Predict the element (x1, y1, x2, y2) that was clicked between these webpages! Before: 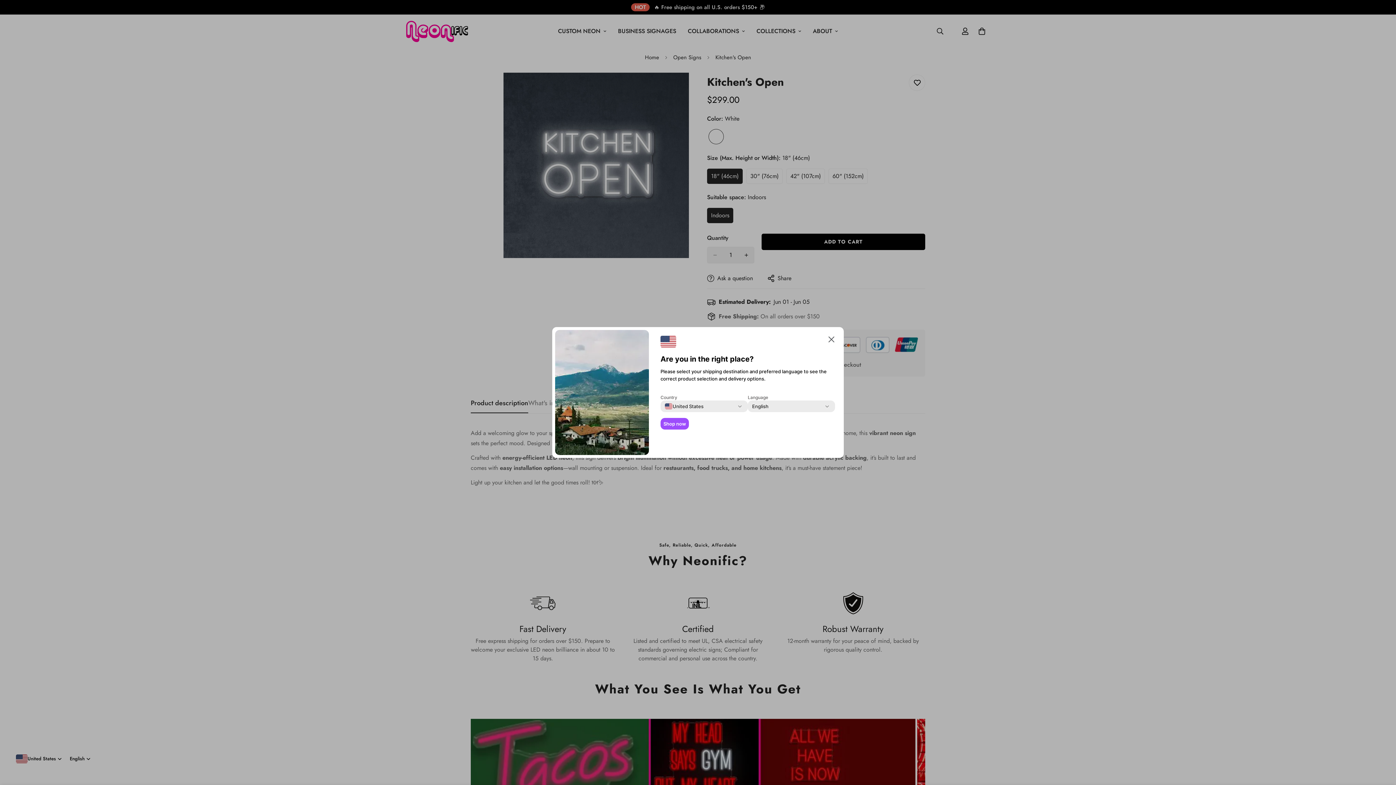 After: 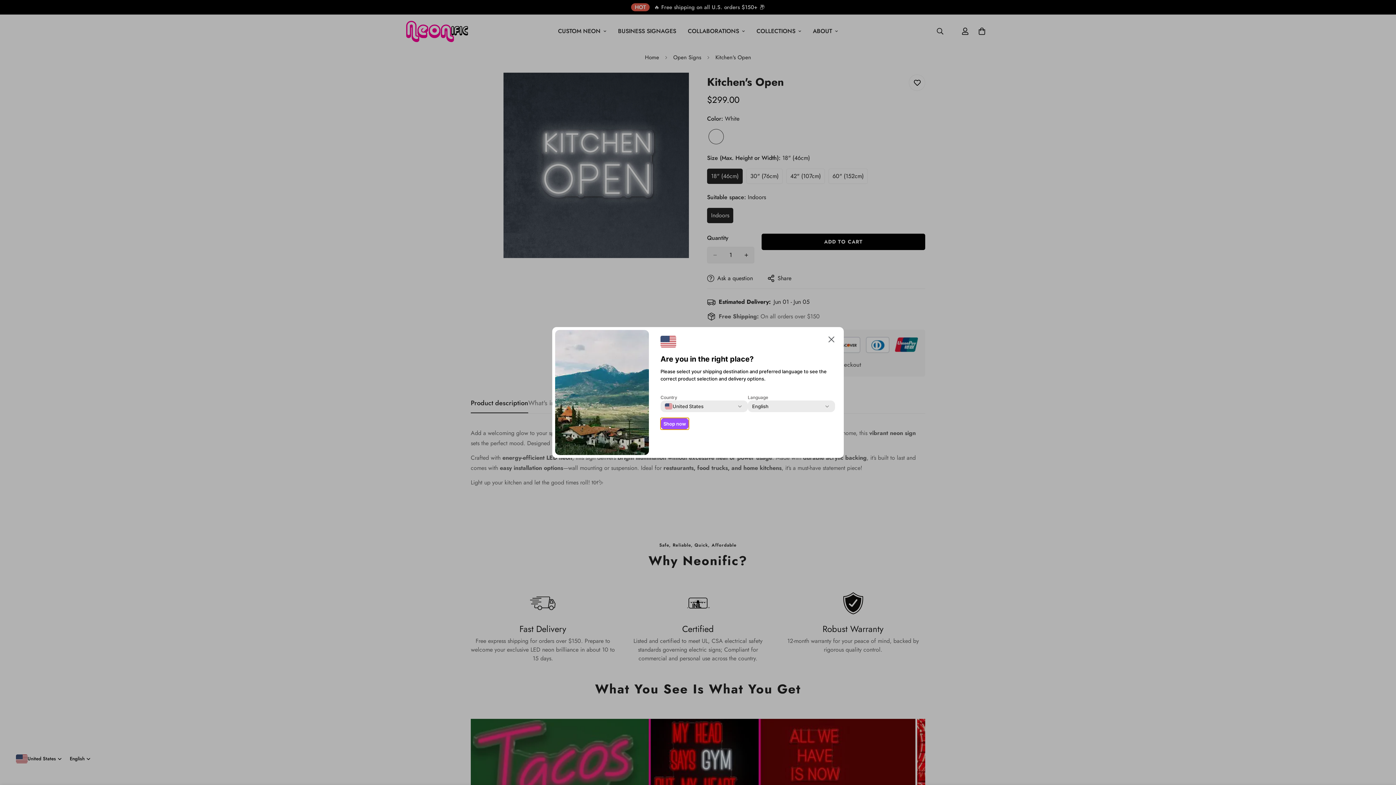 Action: bbox: (660, 418, 689, 429) label: Shop now